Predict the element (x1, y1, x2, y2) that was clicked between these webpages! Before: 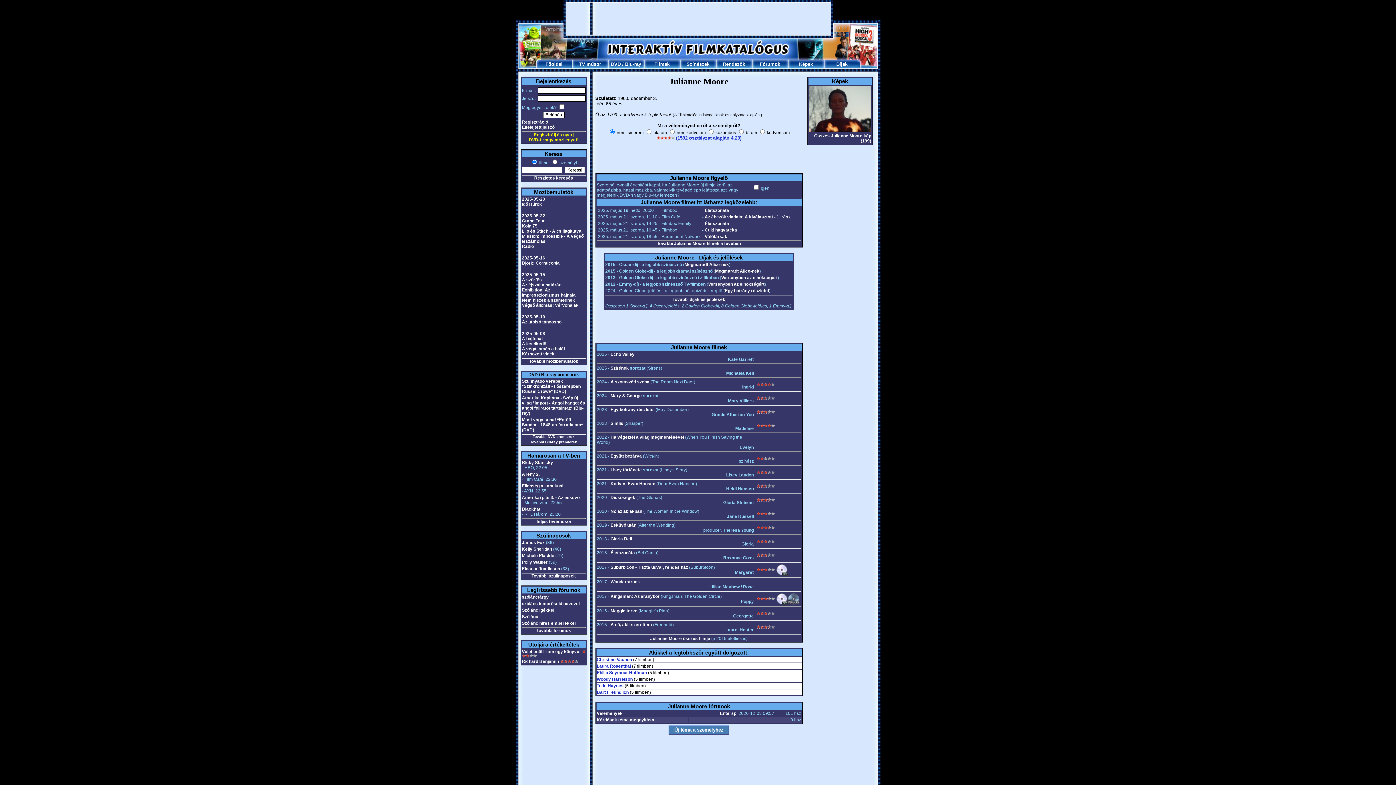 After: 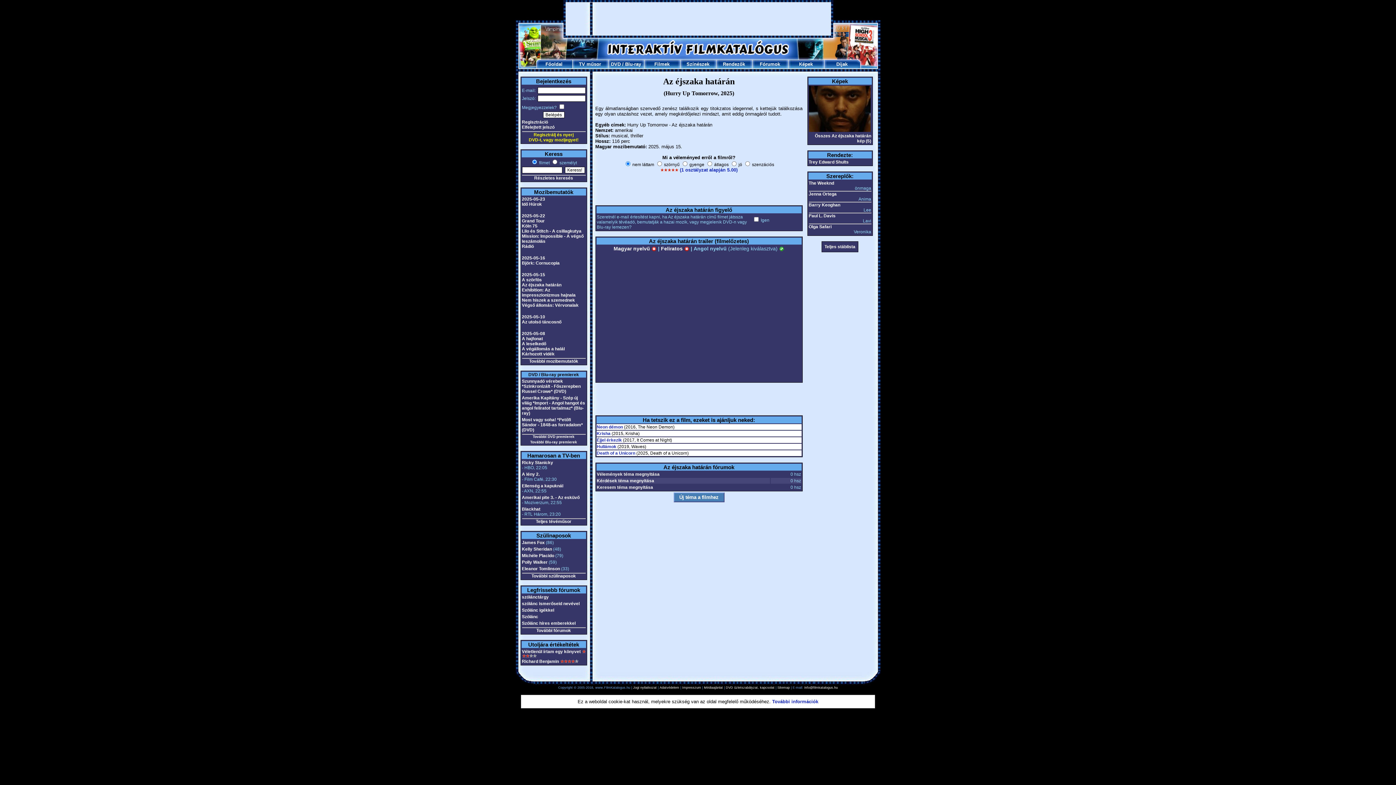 Action: label: Az éjszaka határán bbox: (522, 282, 561, 287)